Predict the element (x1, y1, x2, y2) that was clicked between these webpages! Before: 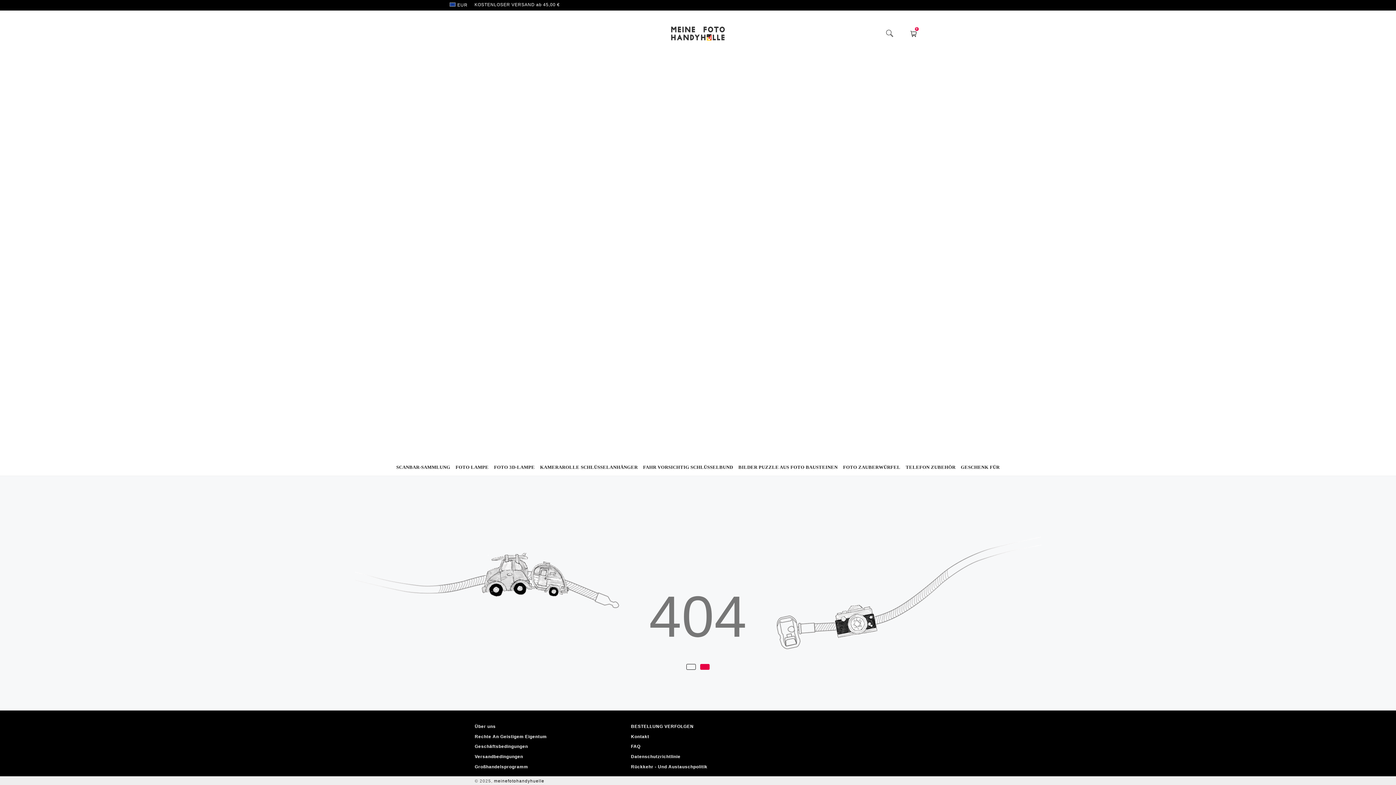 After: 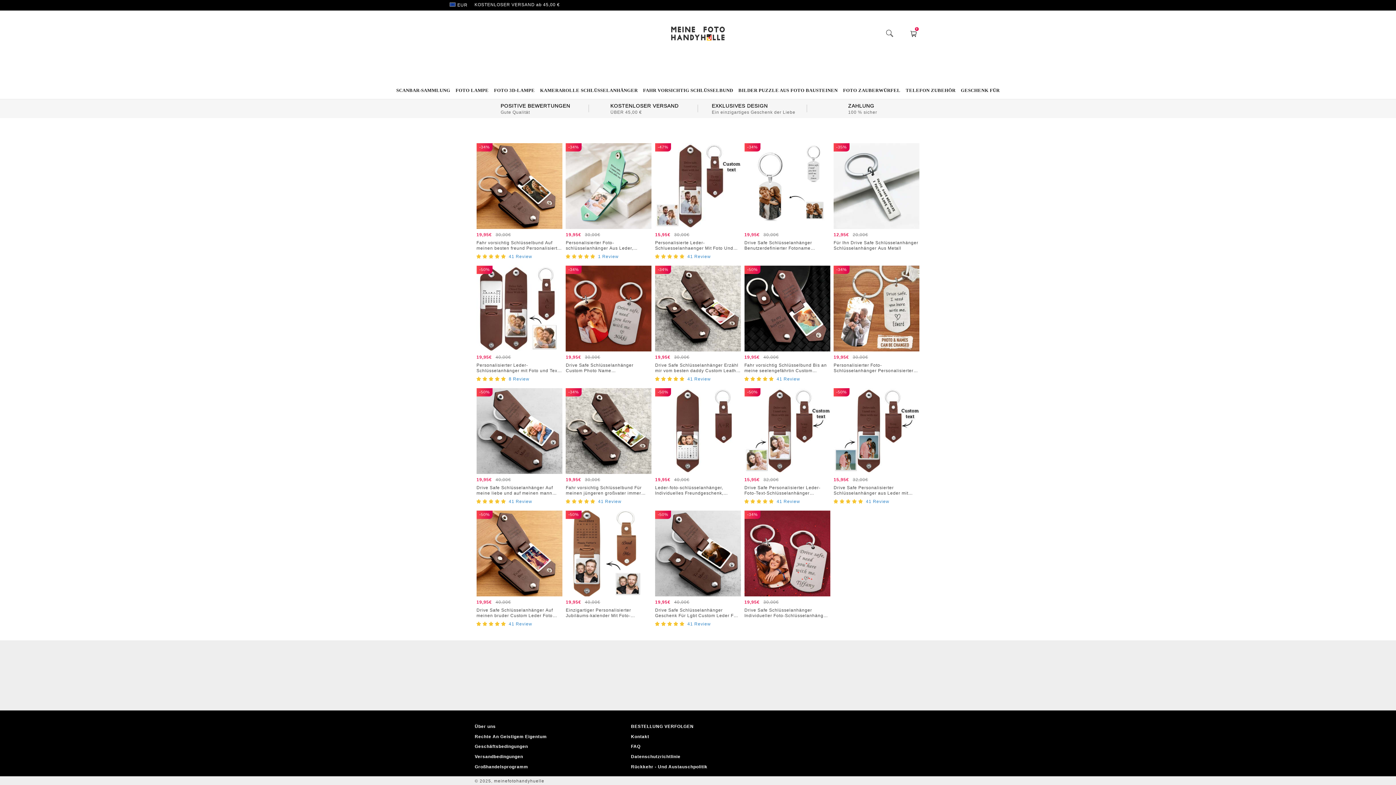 Action: label: FAHR VORSICHTIG SCHLÜSSELBUND bbox: (640, 458, 735, 475)